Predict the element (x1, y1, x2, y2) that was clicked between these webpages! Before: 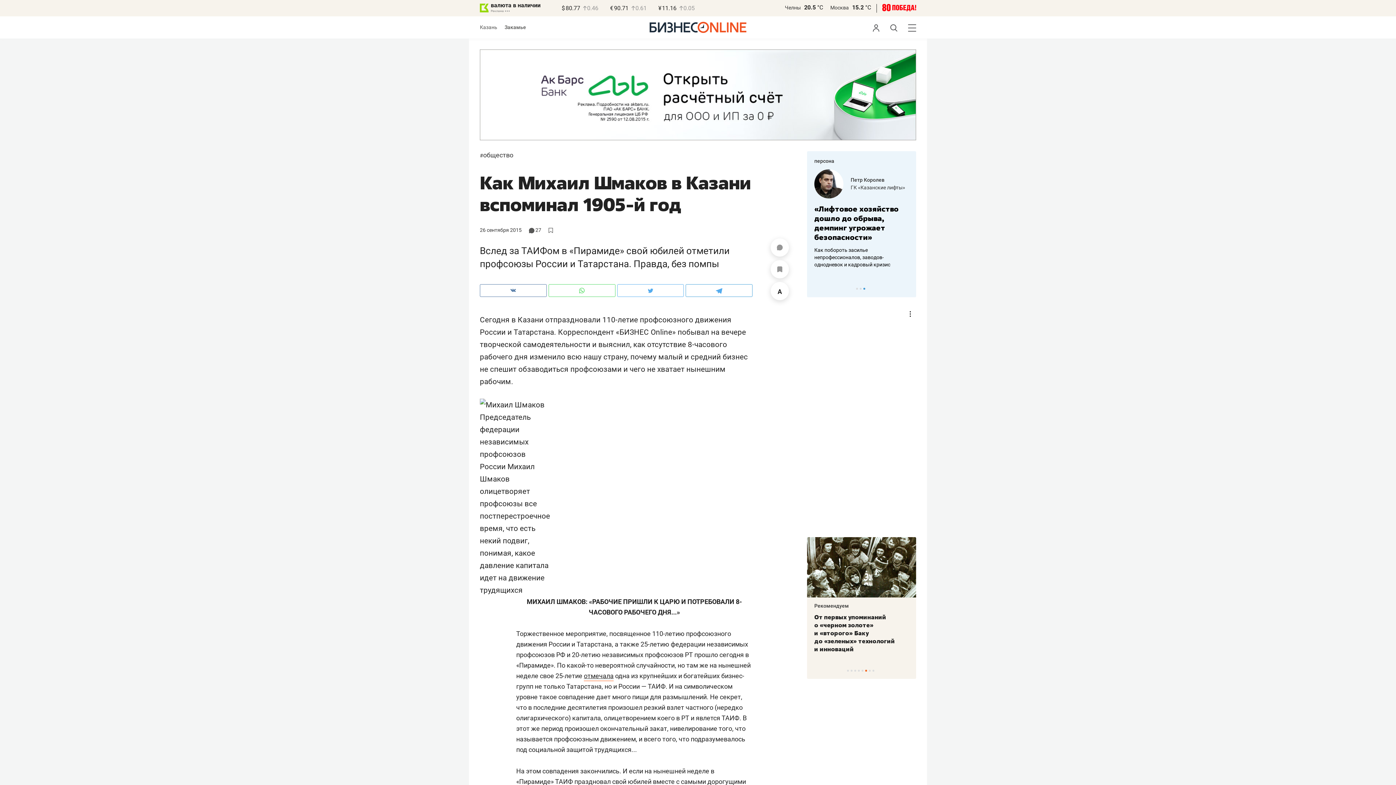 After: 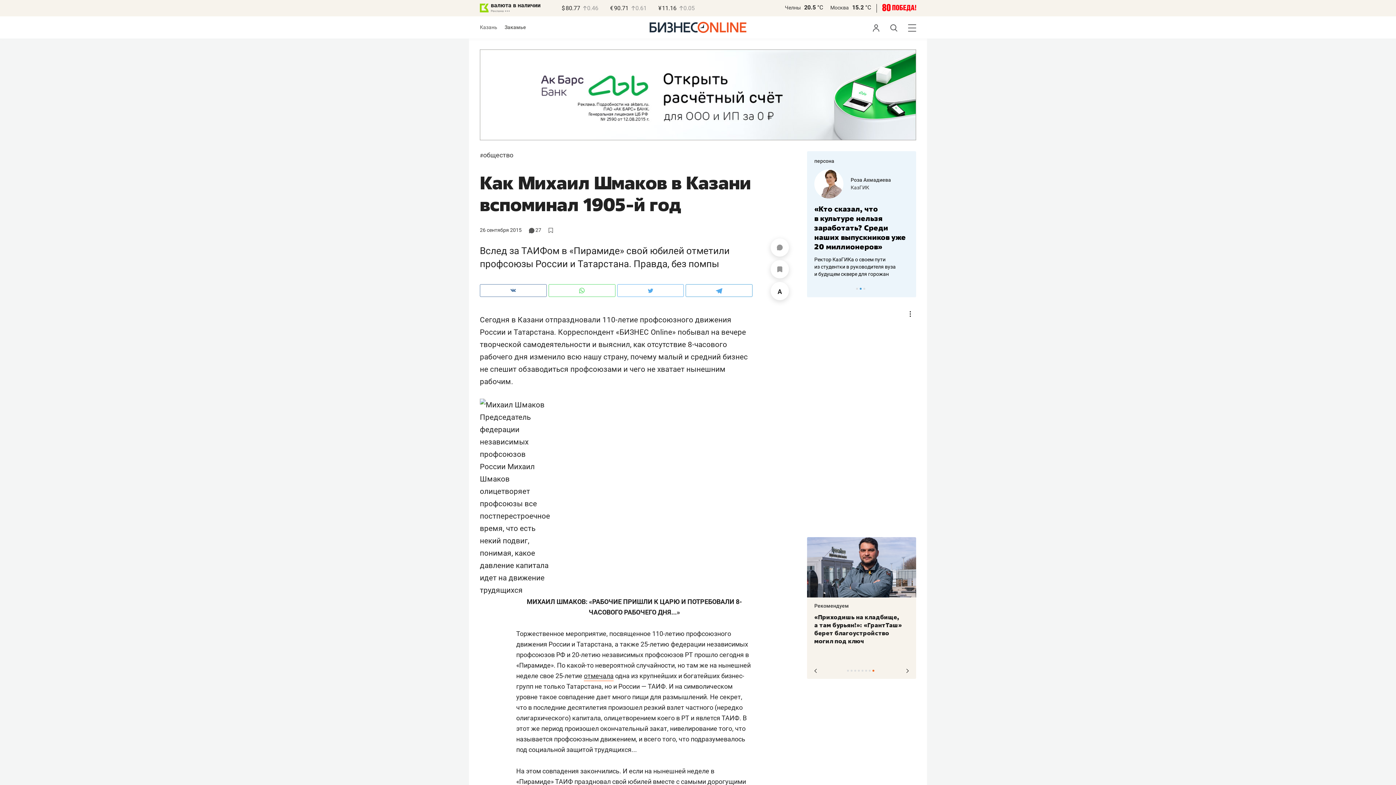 Action: label: 8 of 8 bbox: (872, 670, 874, 672)